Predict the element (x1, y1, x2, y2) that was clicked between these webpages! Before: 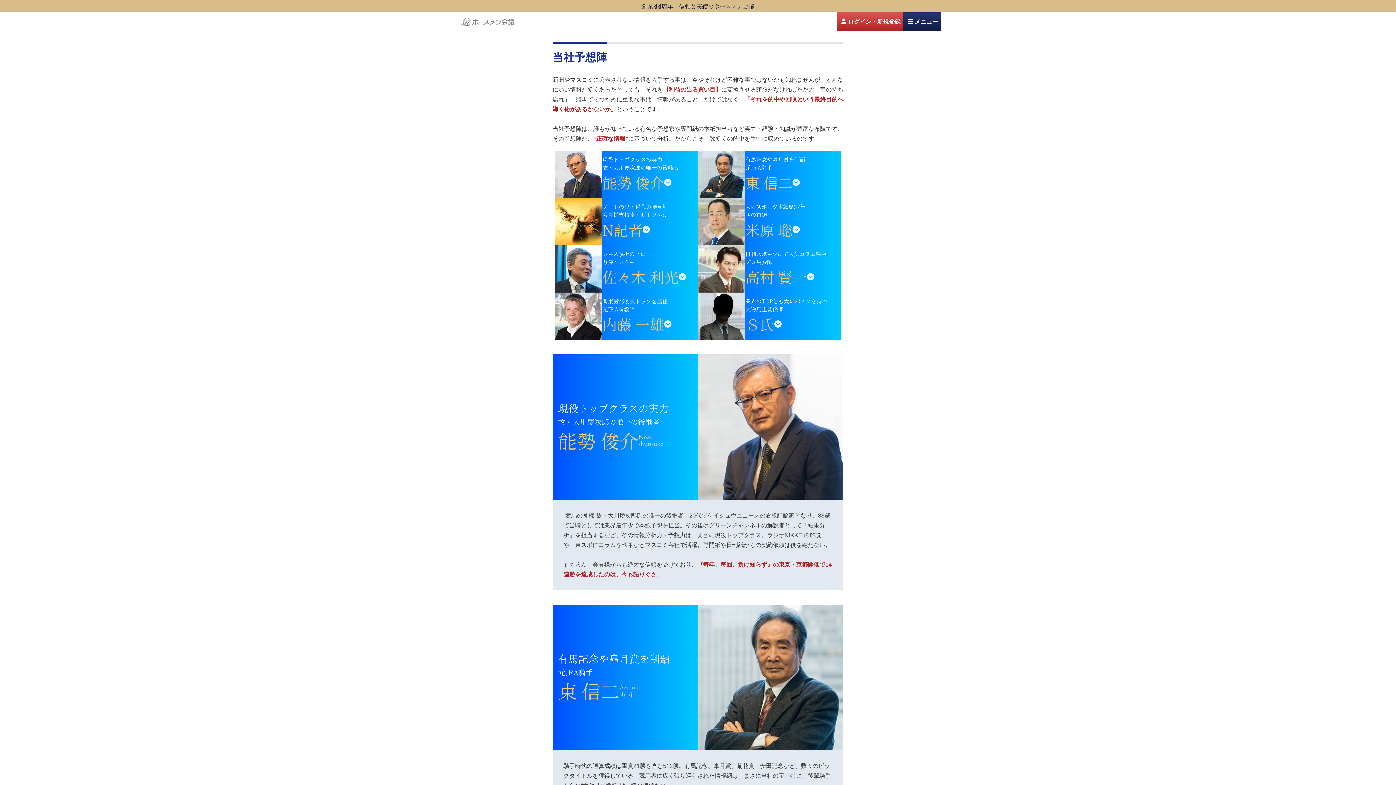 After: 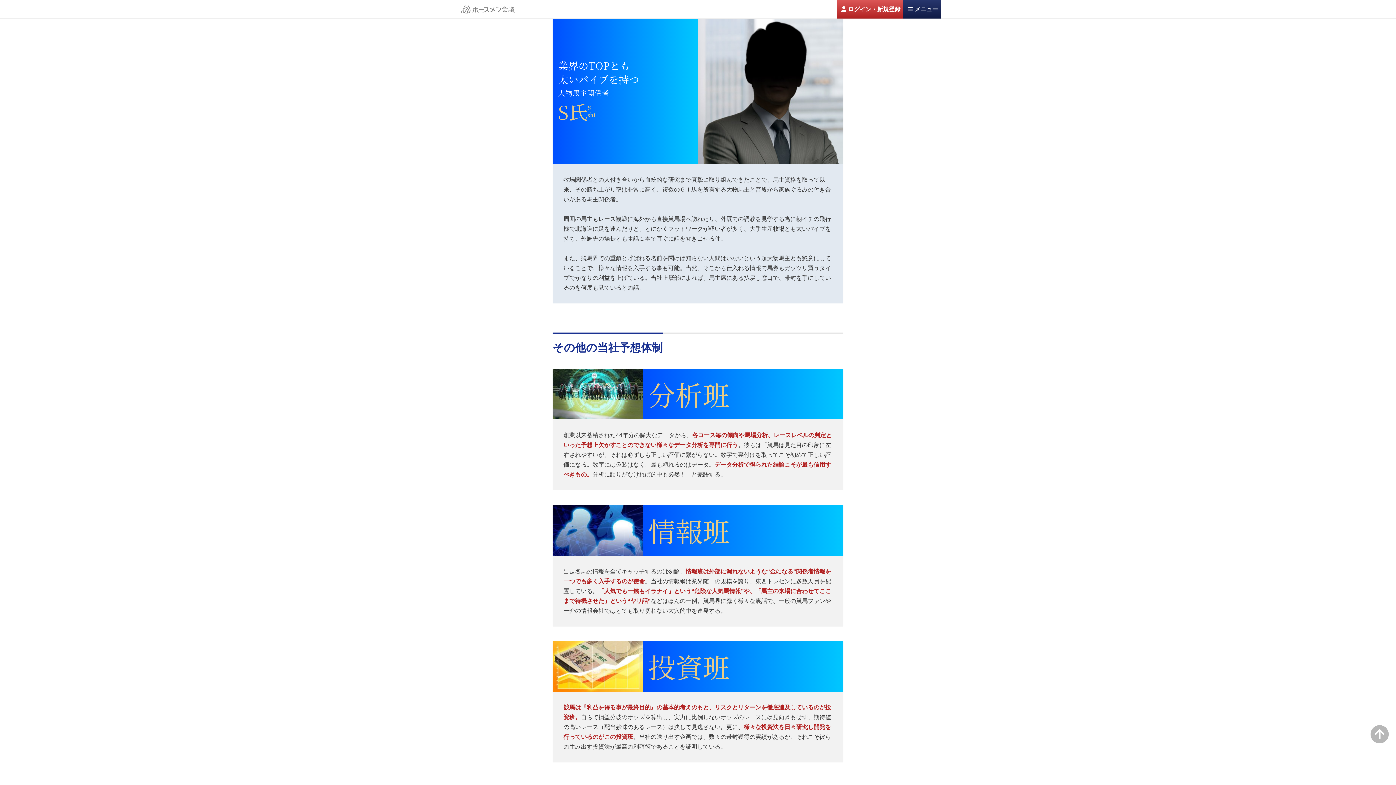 Action: bbox: (698, 292, 841, 340) label: 業界のTOPとも太いパイプを持つ
大物馬主関係者

Ｓ氏